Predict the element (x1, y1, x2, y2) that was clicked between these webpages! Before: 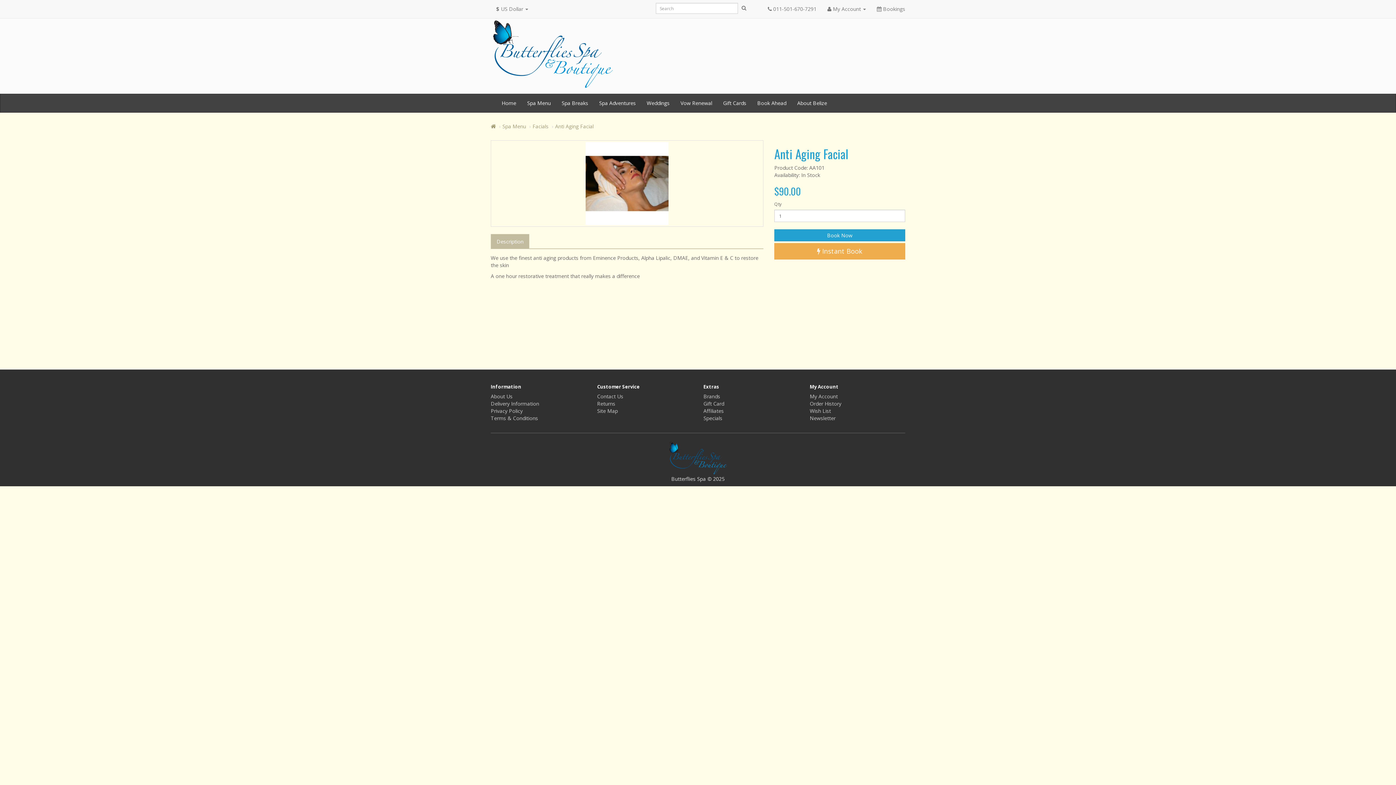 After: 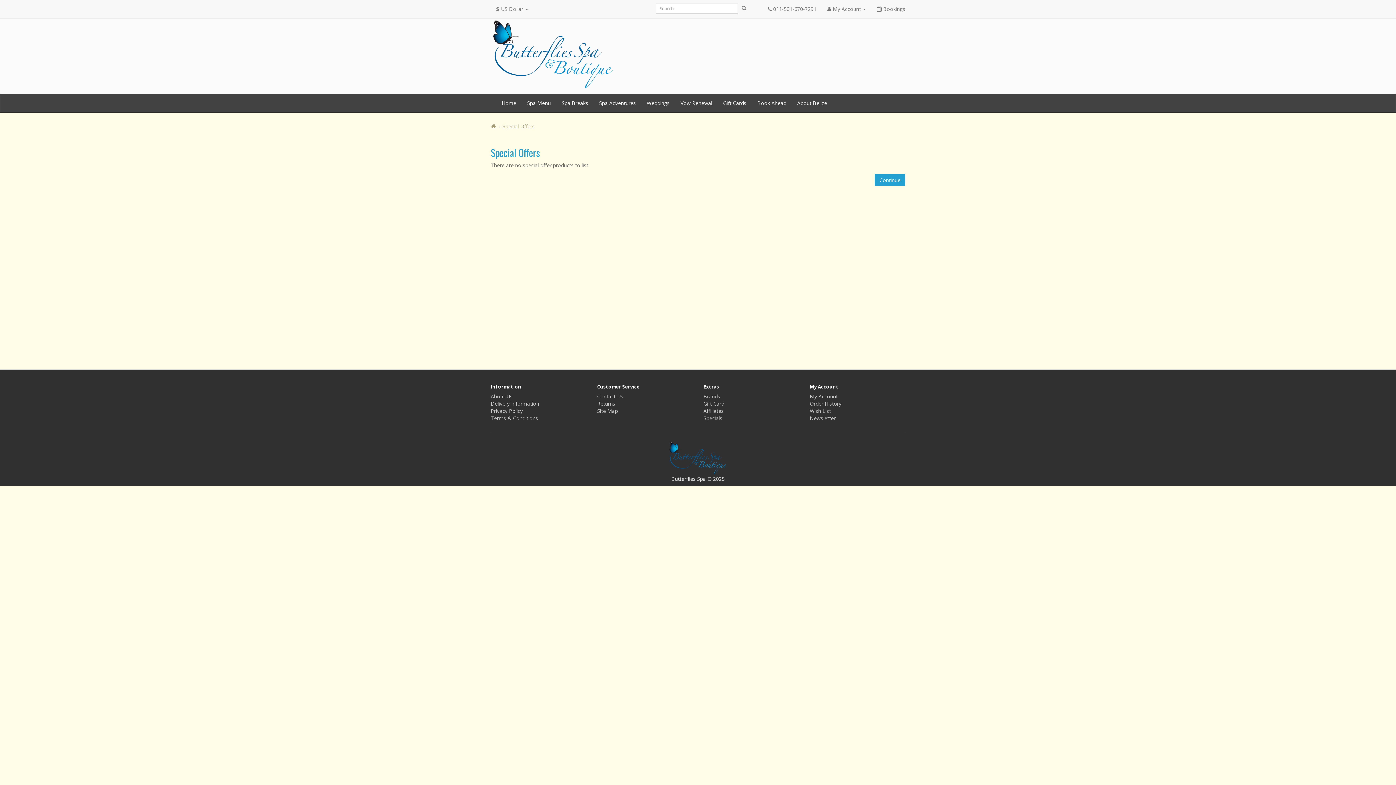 Action: bbox: (703, 415, 722, 421) label: Specials